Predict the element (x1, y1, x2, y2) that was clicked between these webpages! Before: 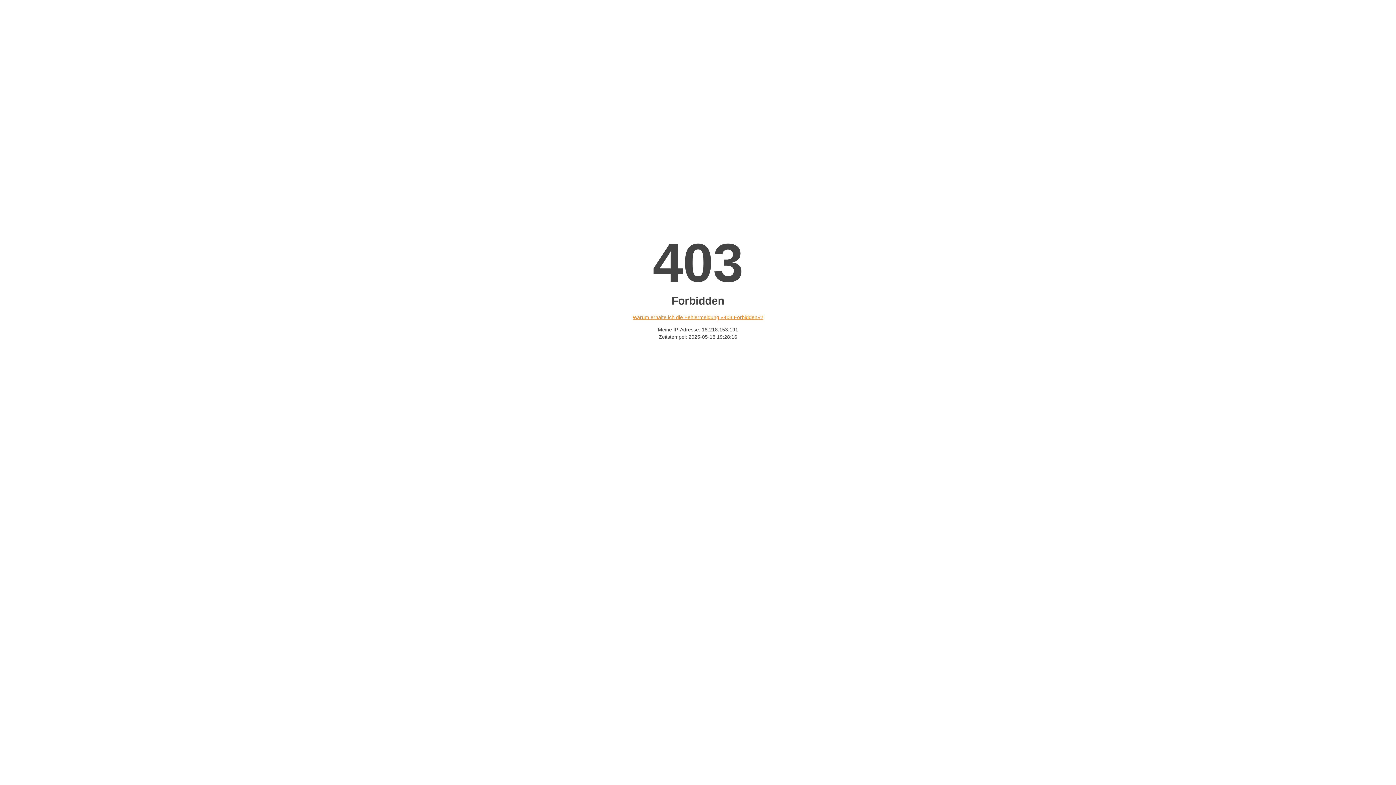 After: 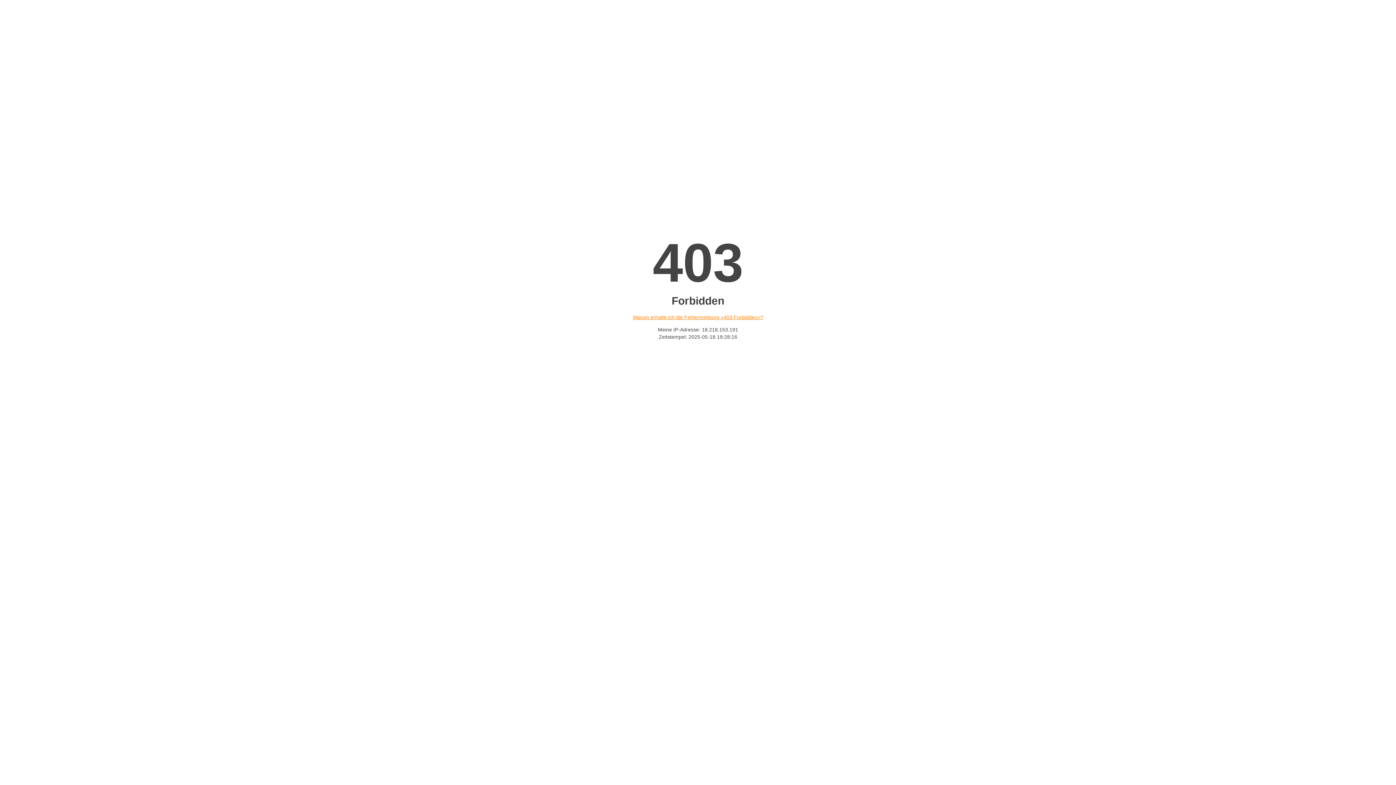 Action: label: Warum erhalte ich die Fehlermeldung «403 Forbidden»? bbox: (632, 314, 763, 320)